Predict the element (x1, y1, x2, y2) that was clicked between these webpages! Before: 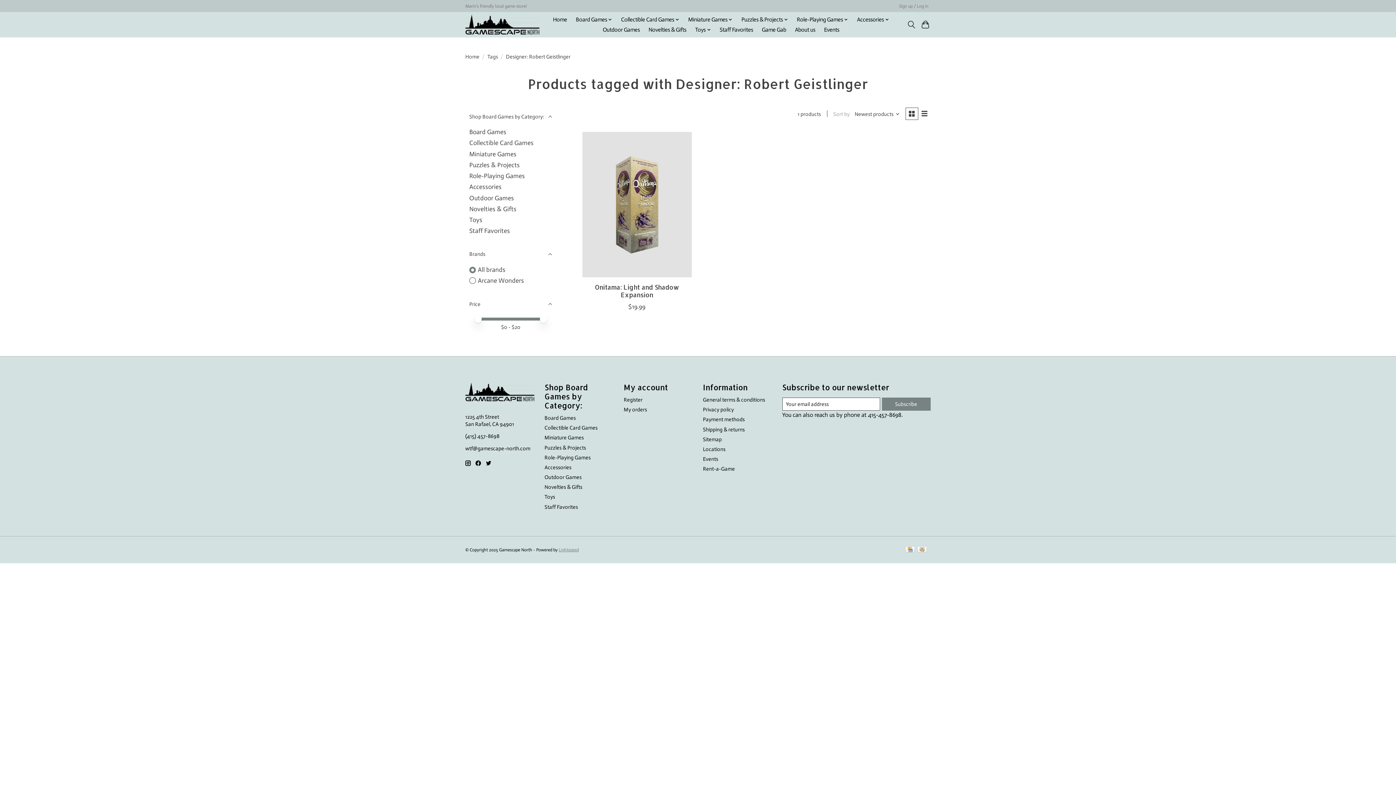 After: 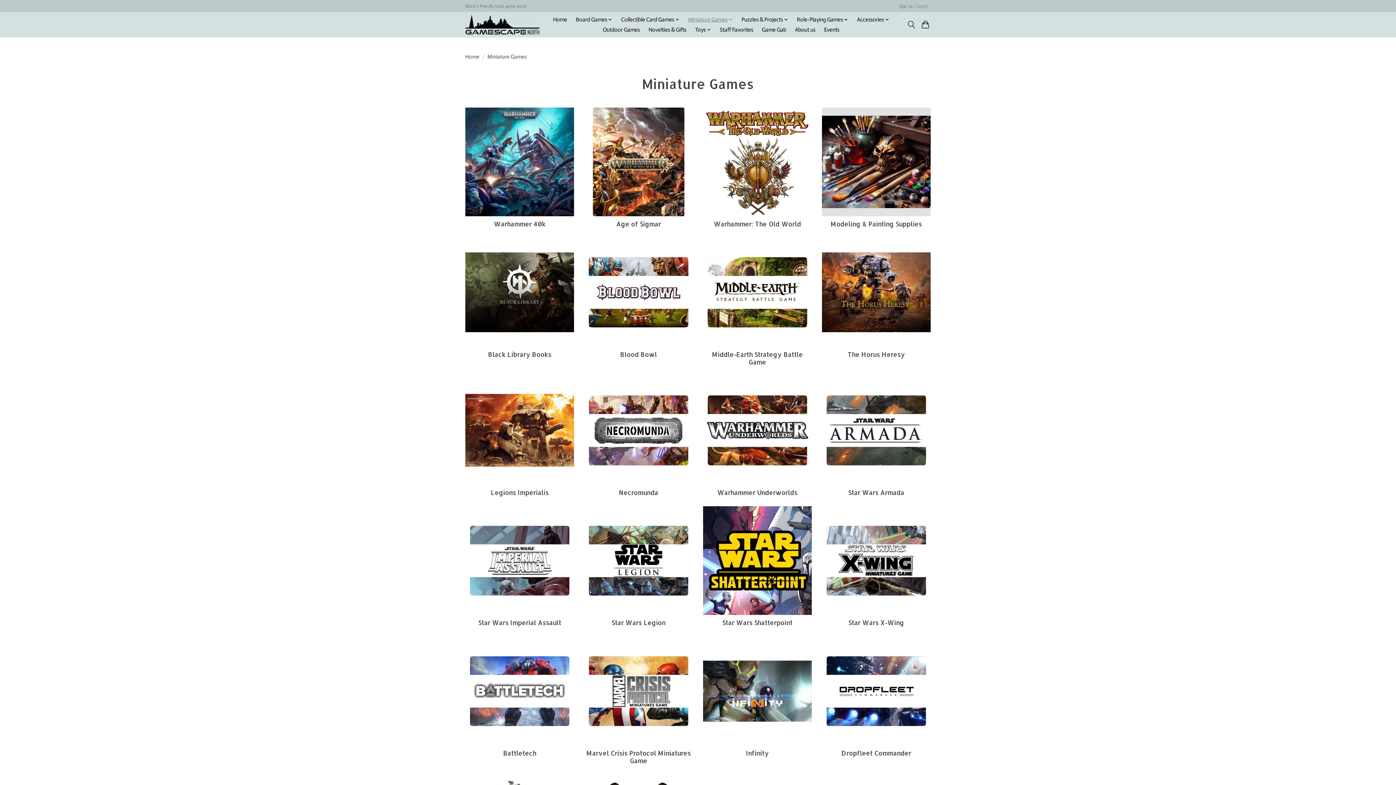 Action: bbox: (685, 14, 735, 24) label: Miniature Games